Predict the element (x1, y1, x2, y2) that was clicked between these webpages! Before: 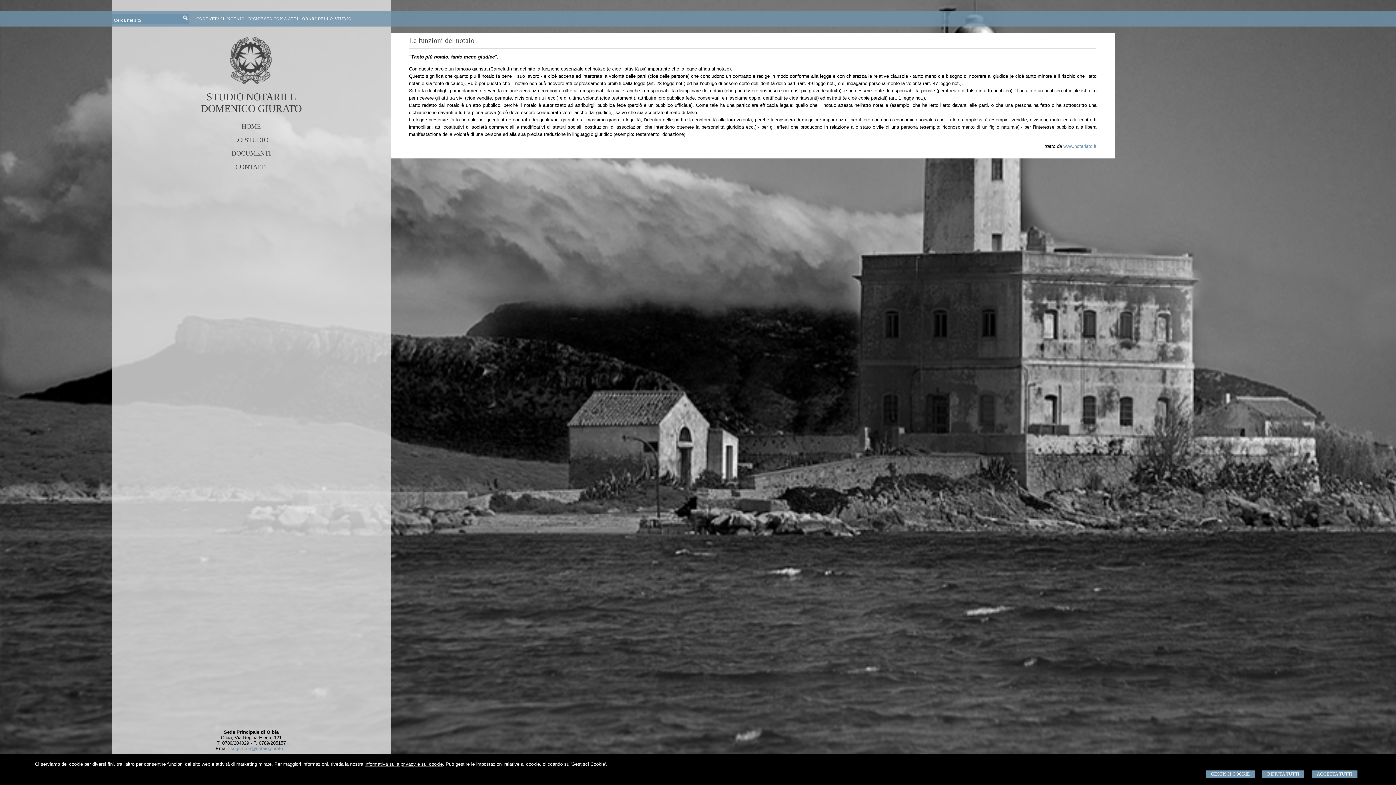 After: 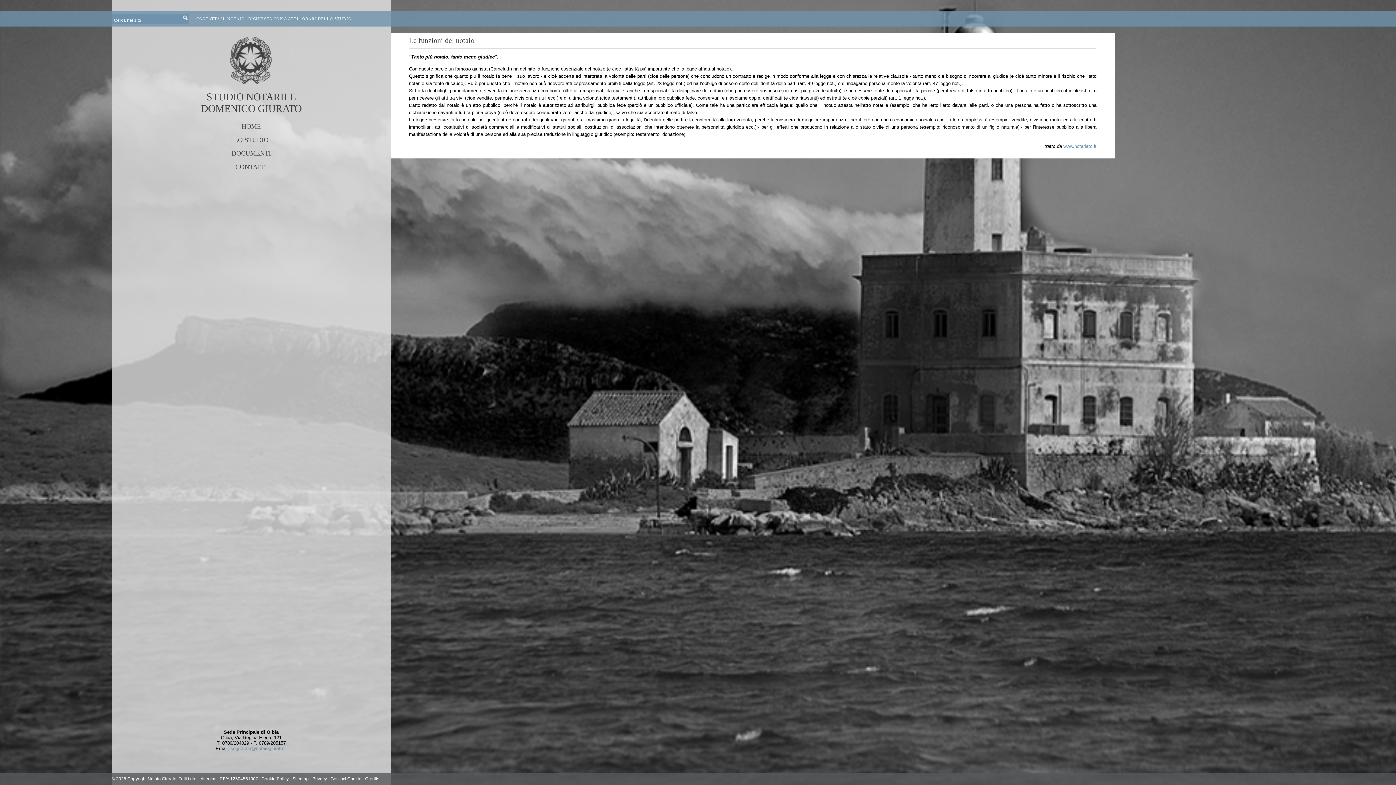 Action: bbox: (1262, 770, 1304, 778) label: RIFIUTA TUTTI